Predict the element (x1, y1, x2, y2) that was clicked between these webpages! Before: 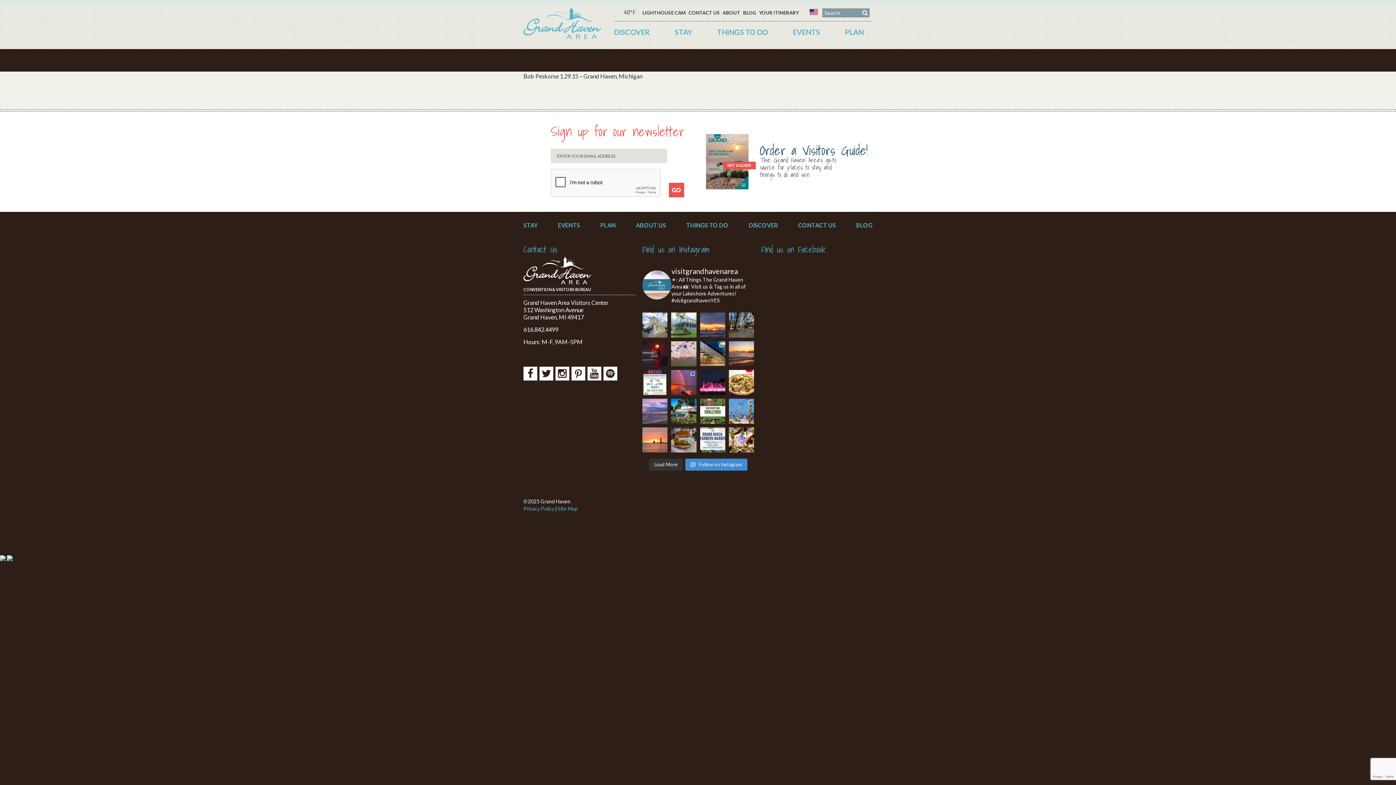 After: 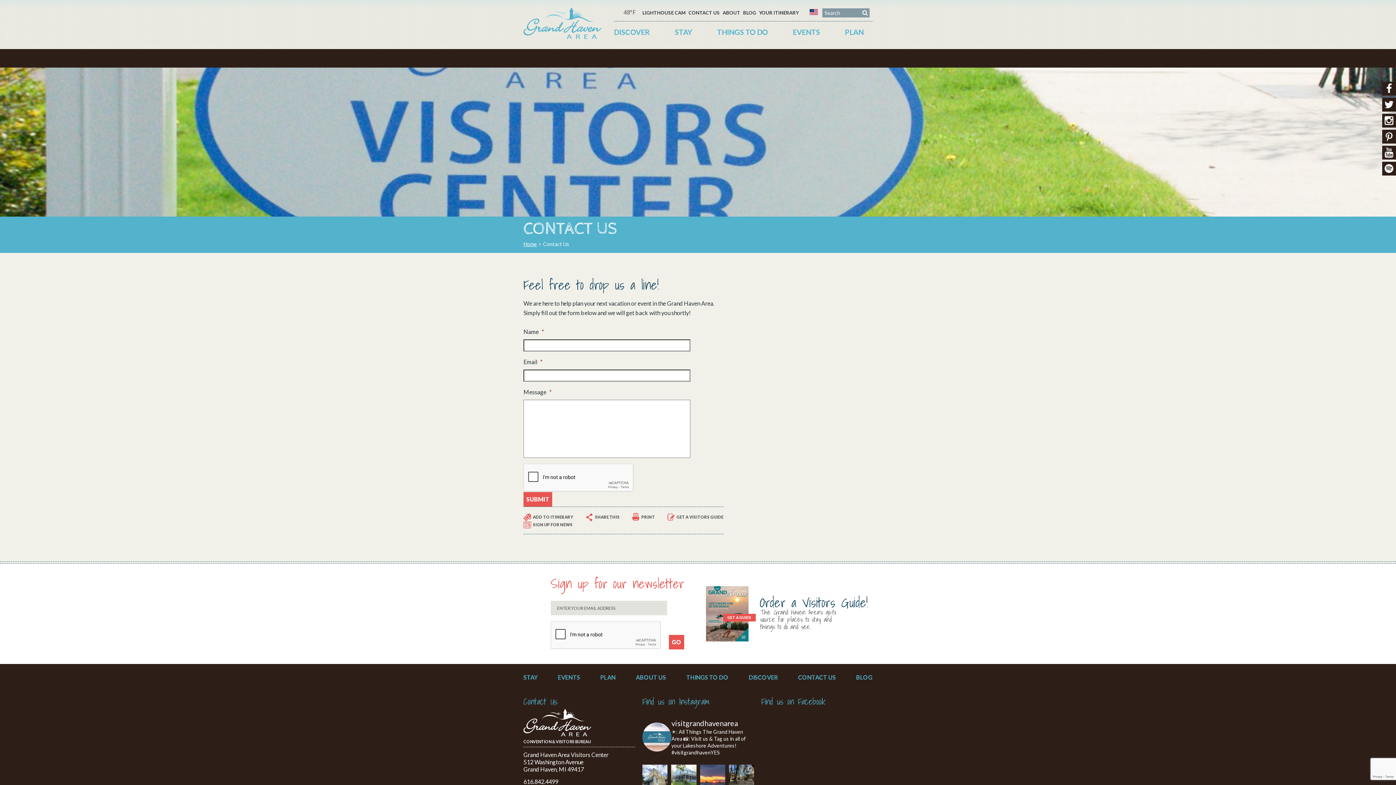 Action: bbox: (798, 222, 836, 227) label: CONTACT US